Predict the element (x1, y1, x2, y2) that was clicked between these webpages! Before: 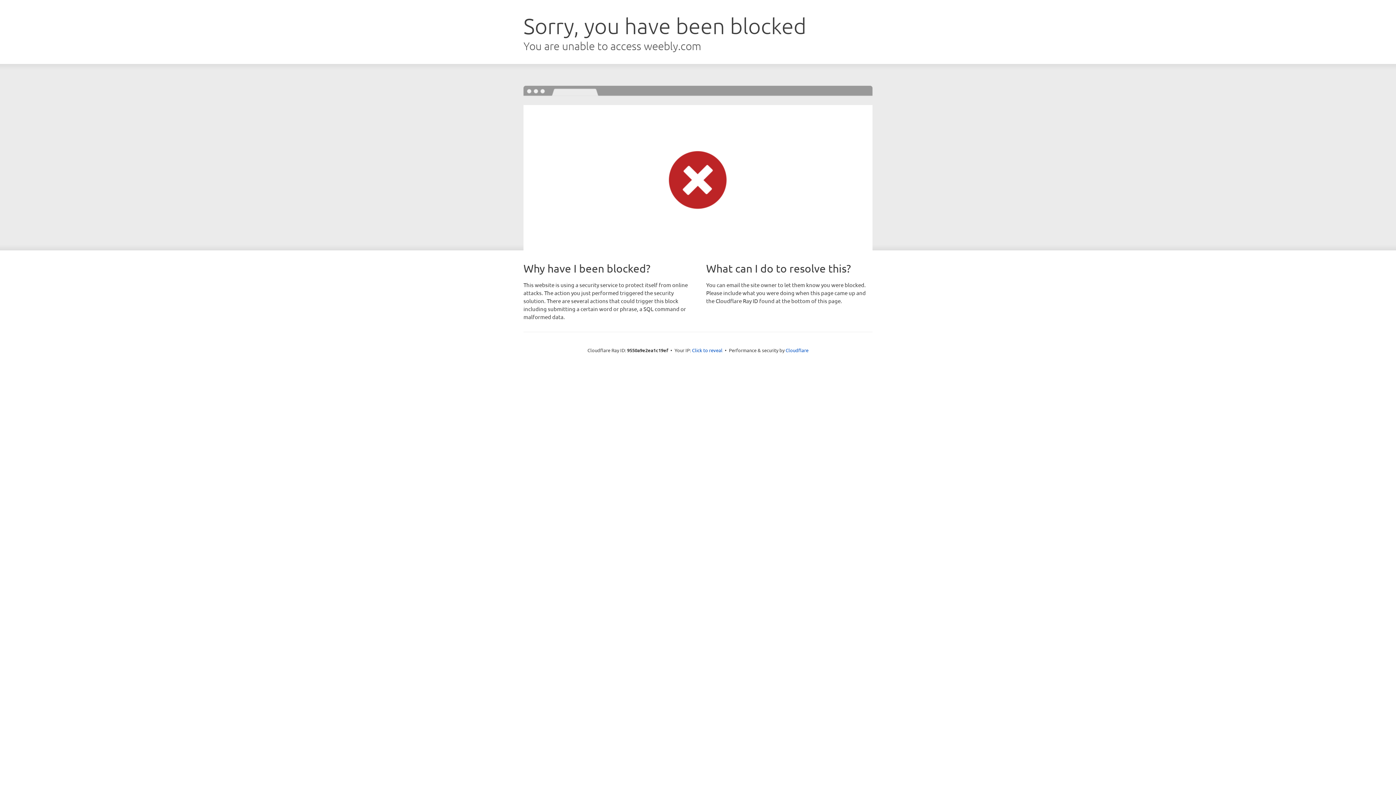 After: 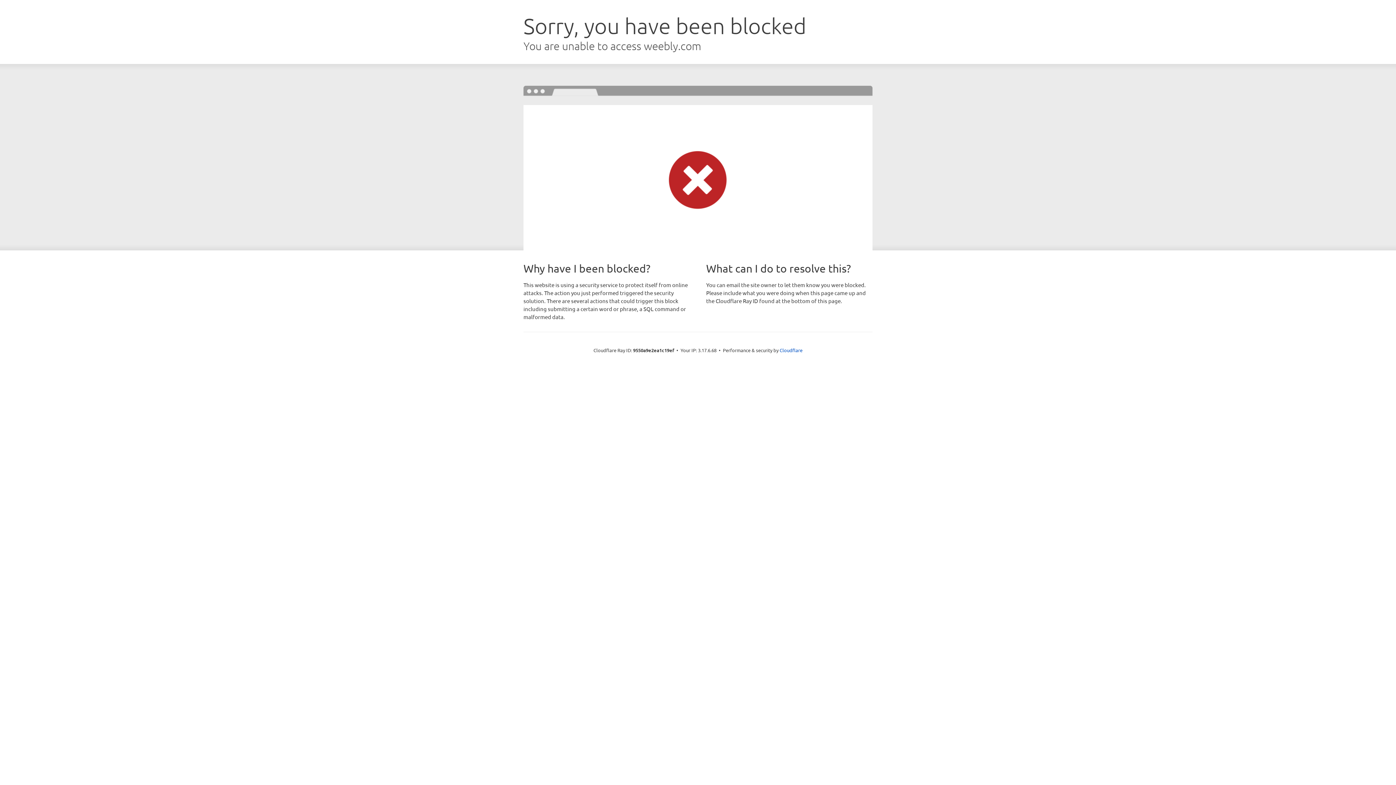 Action: label: Click to reveal bbox: (692, 346, 722, 353)